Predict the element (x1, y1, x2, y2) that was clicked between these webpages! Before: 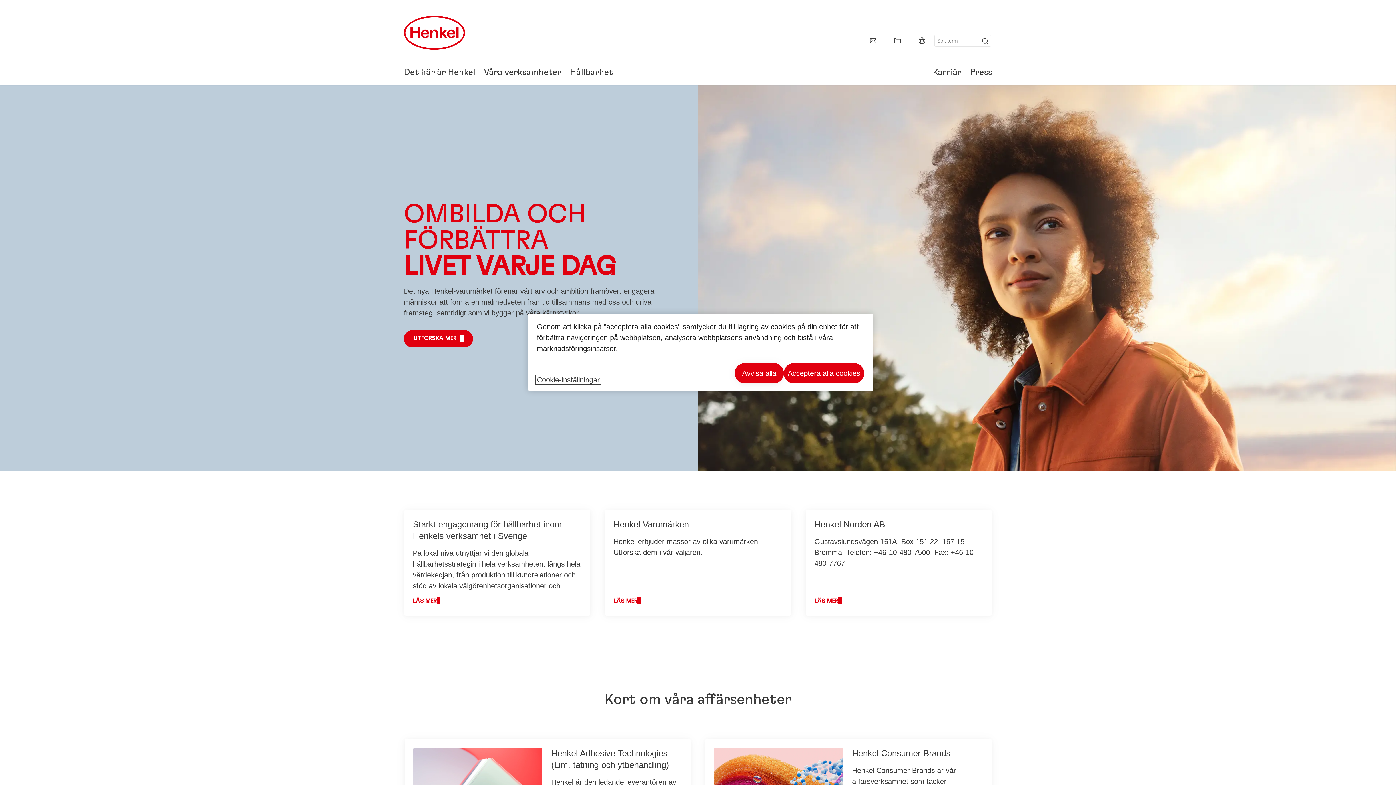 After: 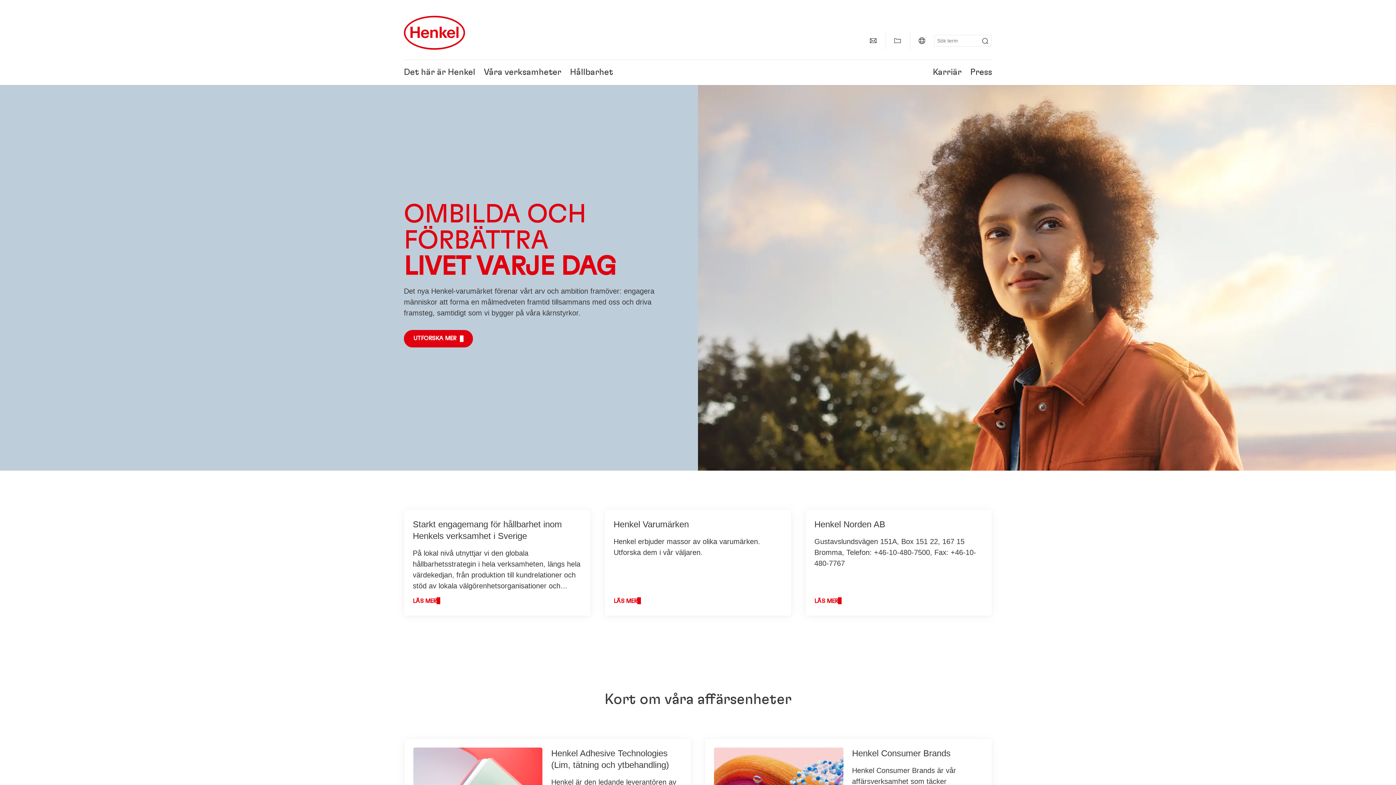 Action: label: Avvisa alla bbox: (734, 363, 784, 383)